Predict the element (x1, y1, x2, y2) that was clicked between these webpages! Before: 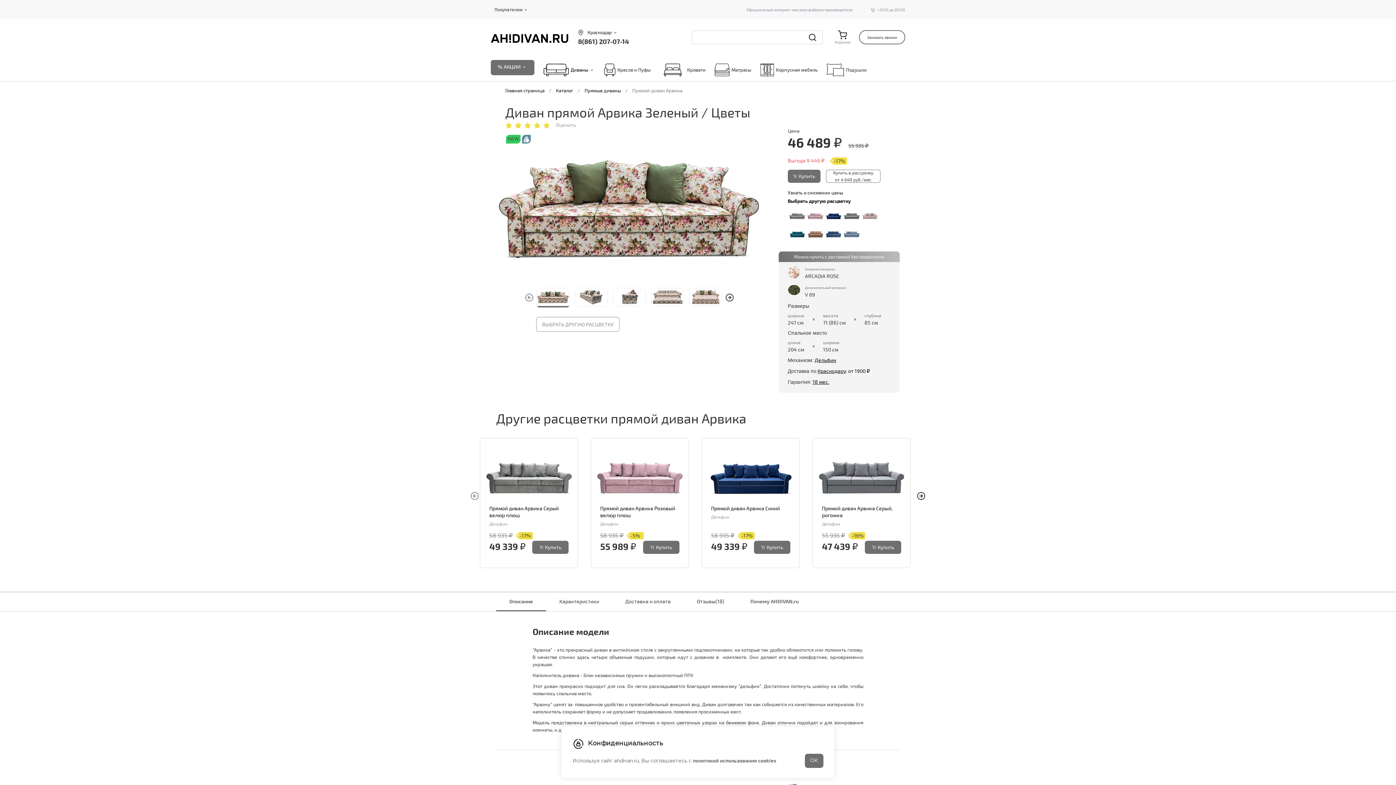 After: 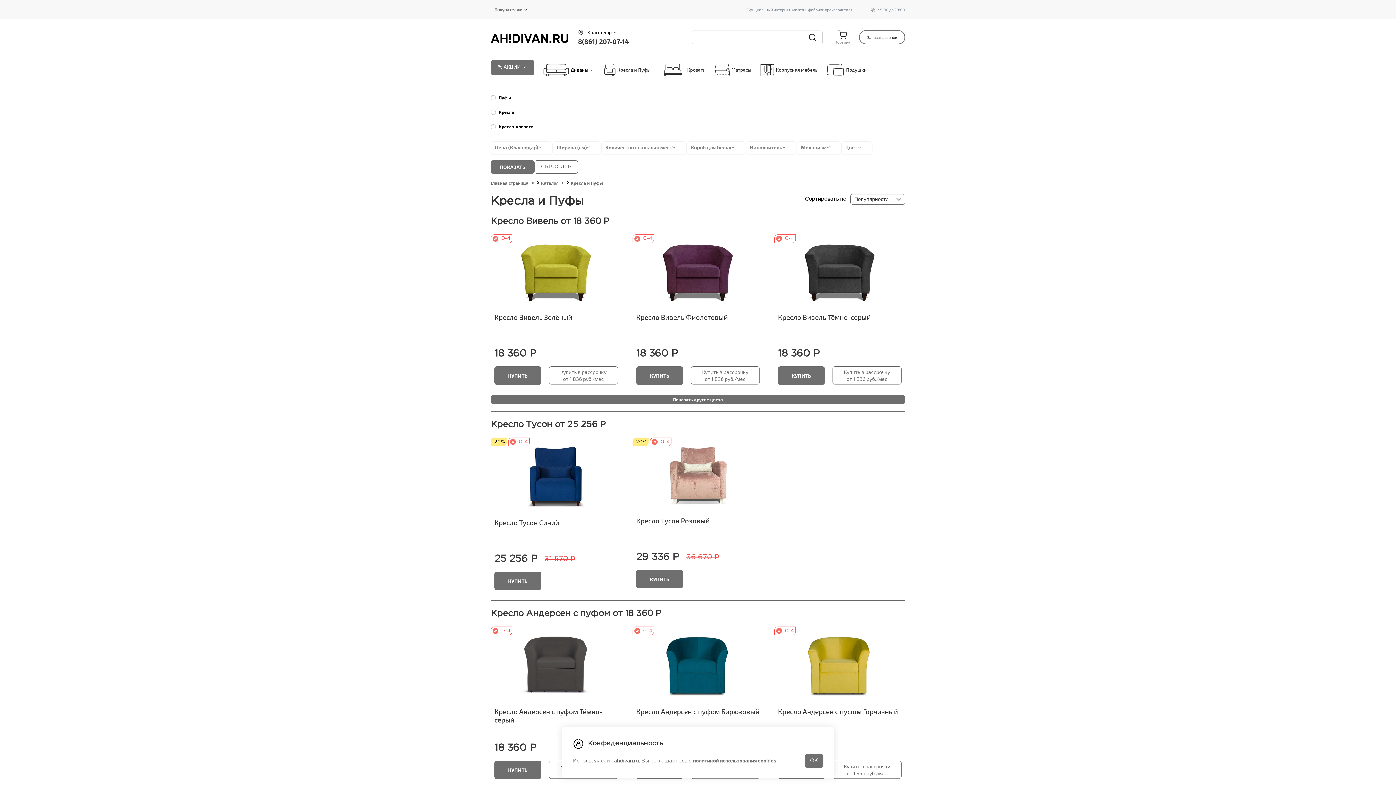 Action: bbox: (602, 59, 651, 80) label: Кресла и Пуфы